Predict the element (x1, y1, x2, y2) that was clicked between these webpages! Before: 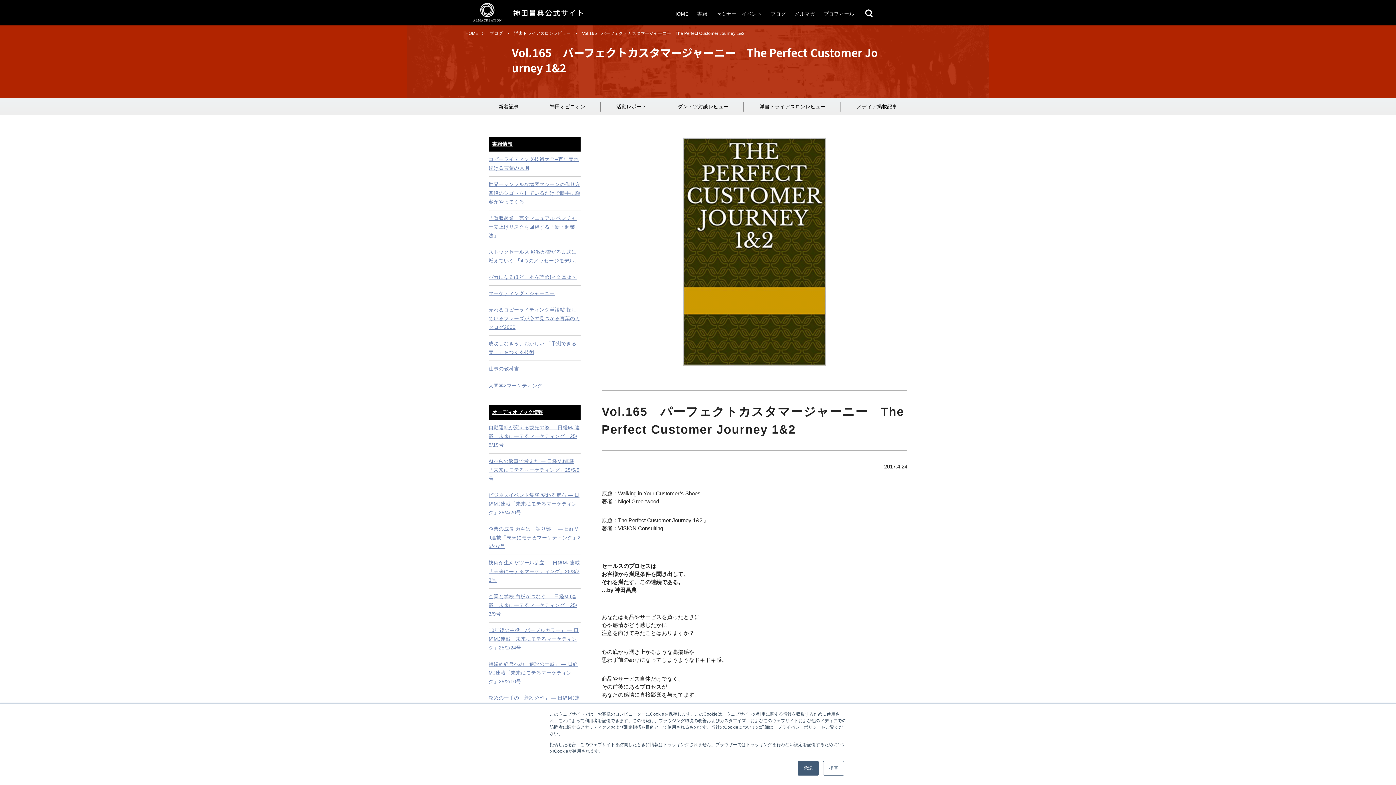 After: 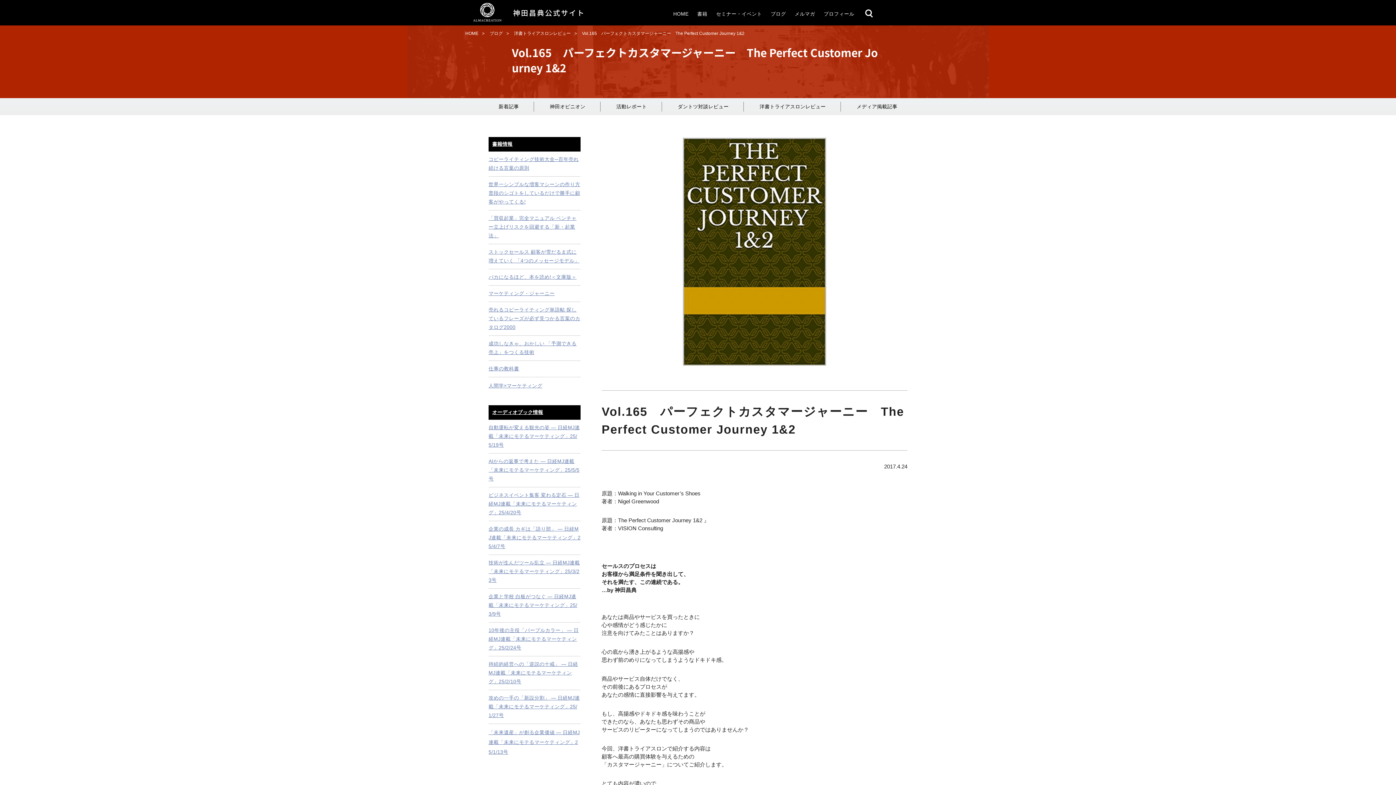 Action: label: 承認 bbox: (797, 761, 818, 776)